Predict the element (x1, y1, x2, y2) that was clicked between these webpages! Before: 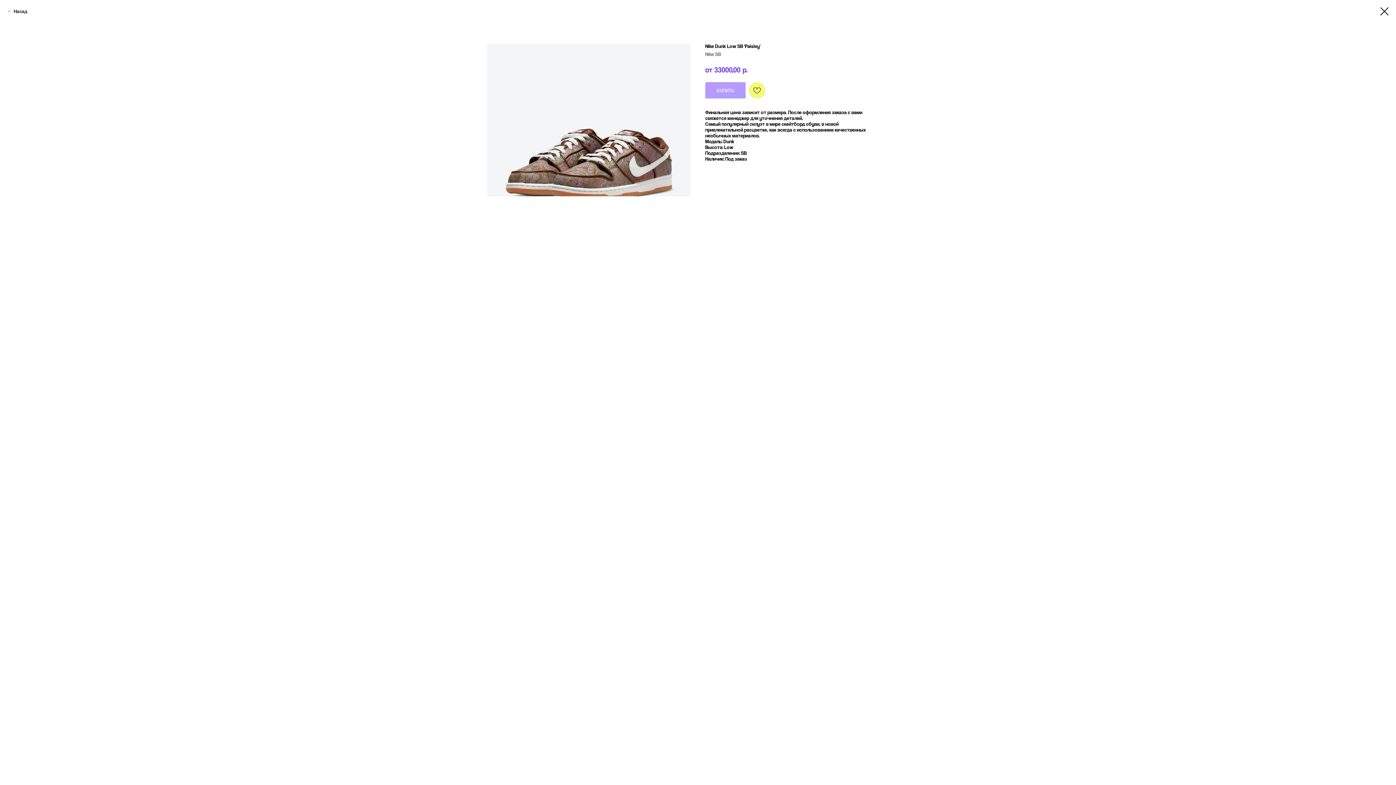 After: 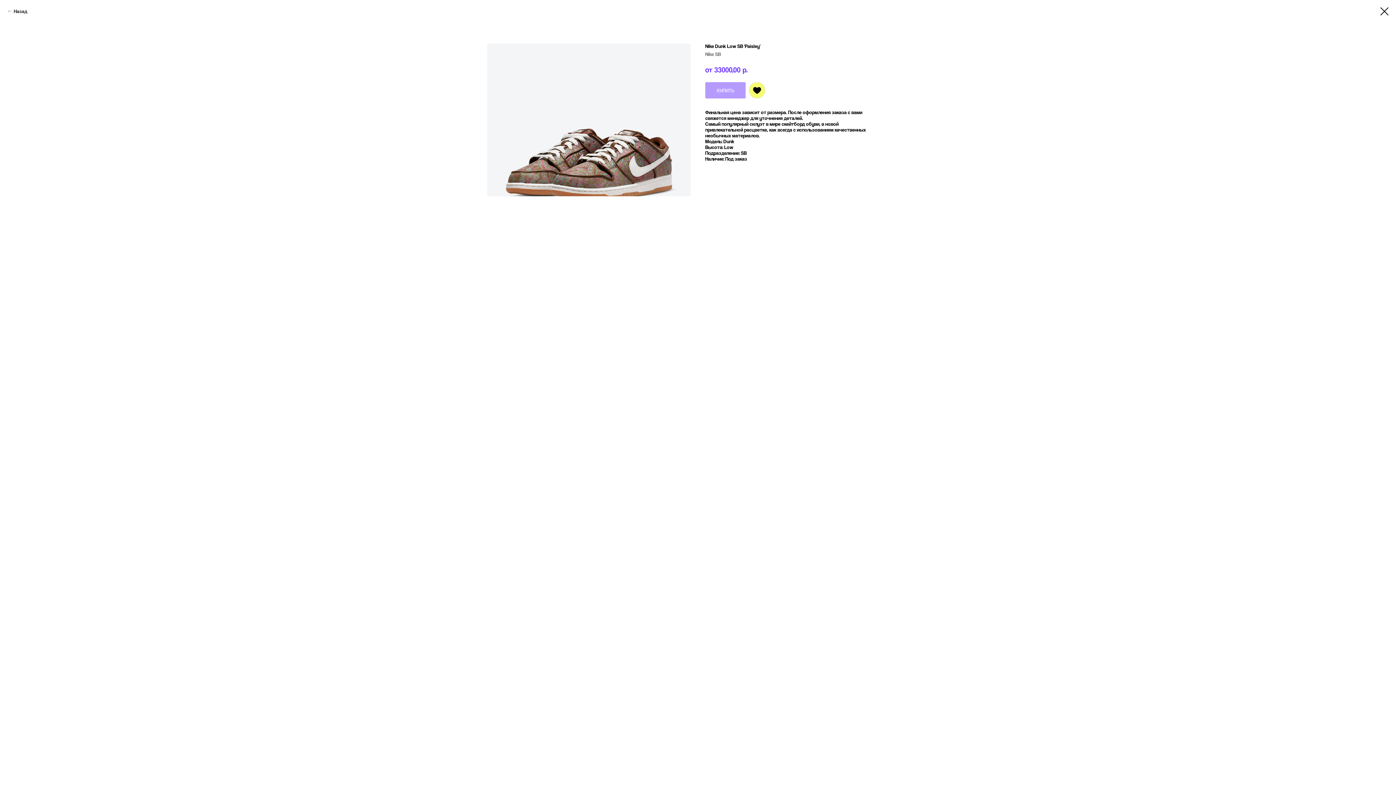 Action: bbox: (749, 82, 765, 98)